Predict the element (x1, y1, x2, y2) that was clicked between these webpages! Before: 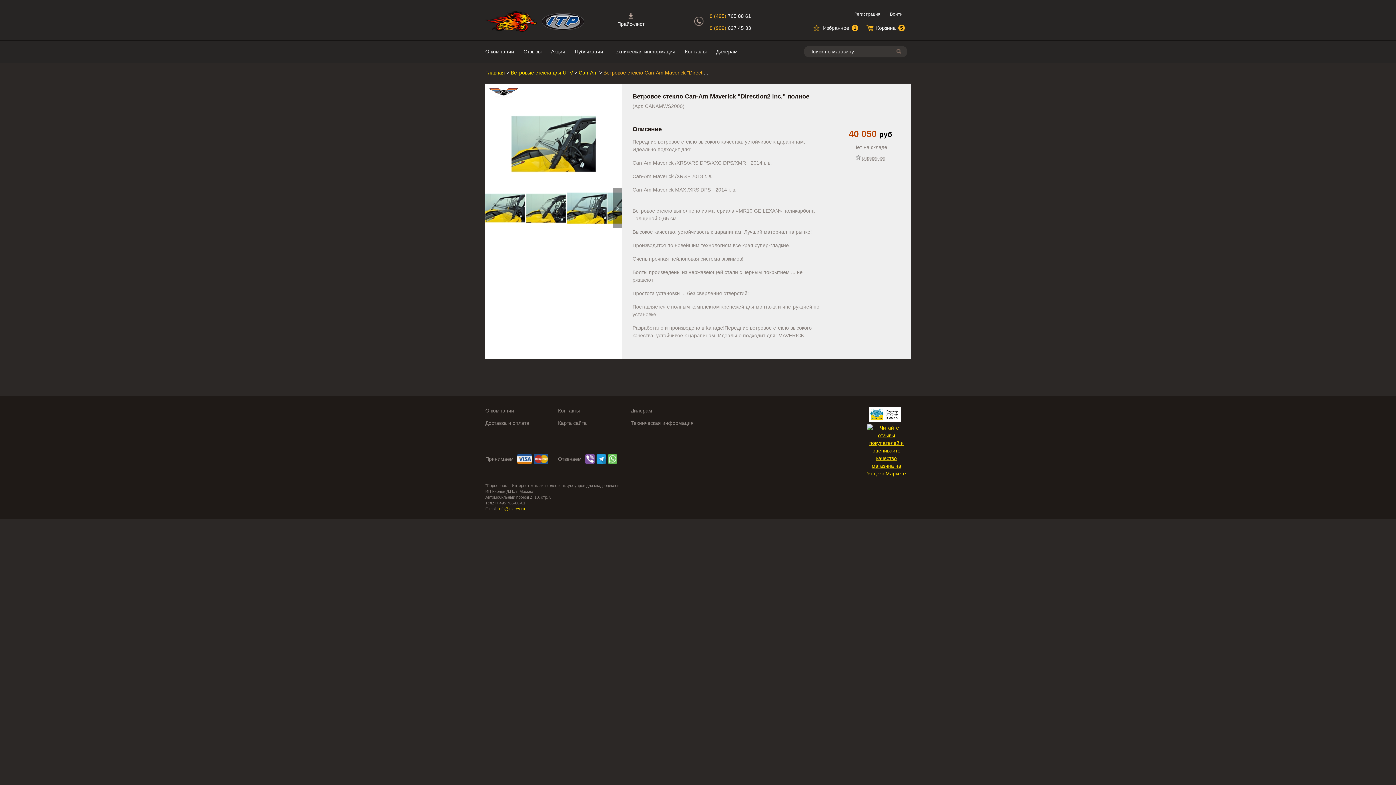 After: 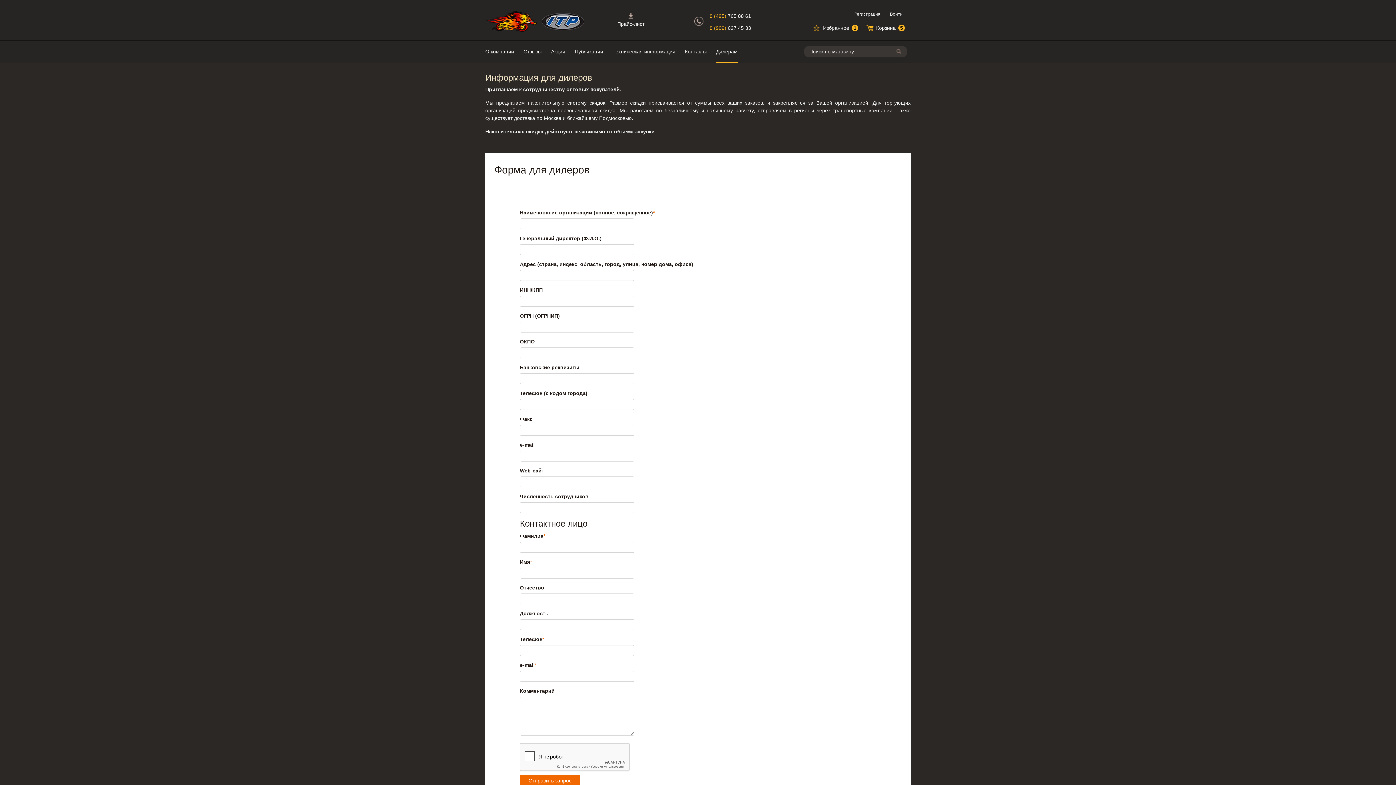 Action: label: Дилерам bbox: (716, 41, 737, 62)